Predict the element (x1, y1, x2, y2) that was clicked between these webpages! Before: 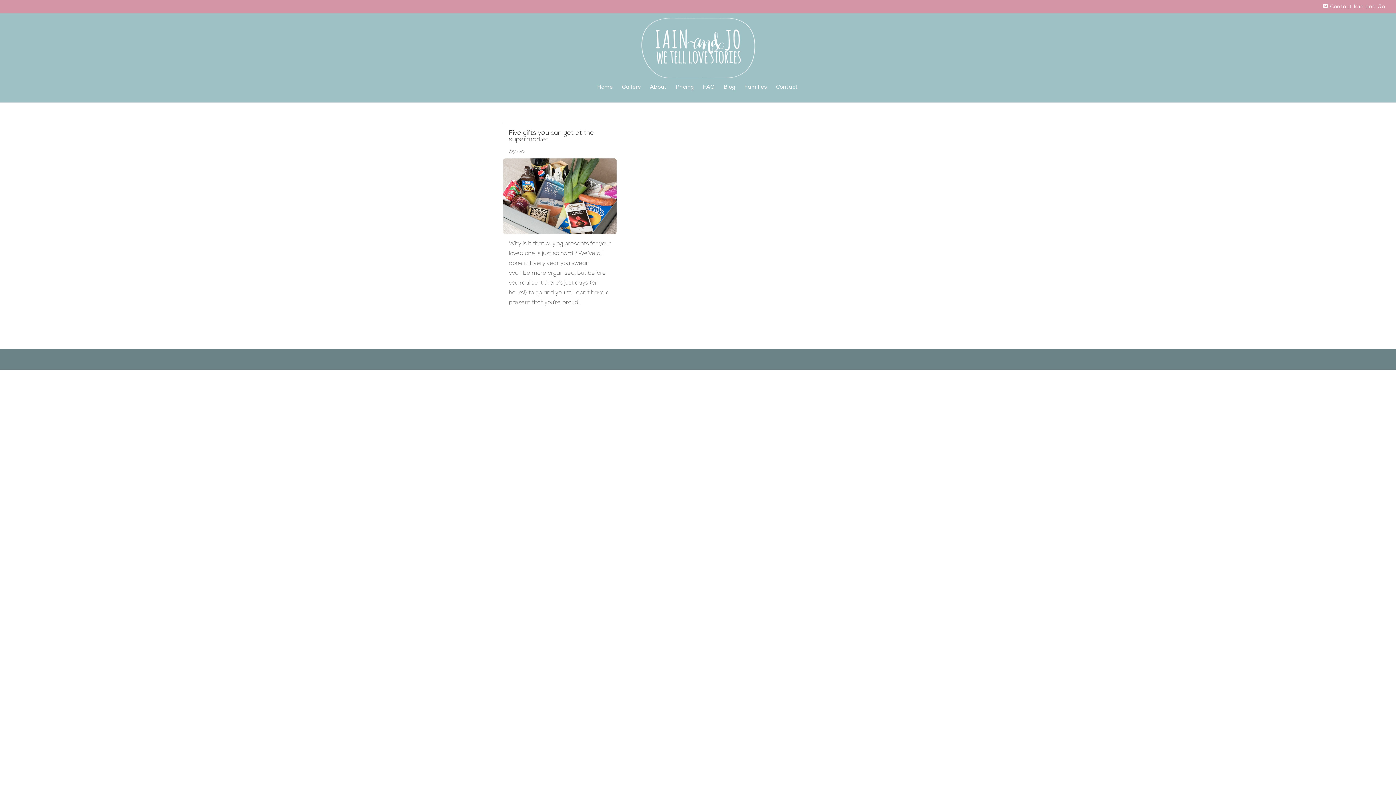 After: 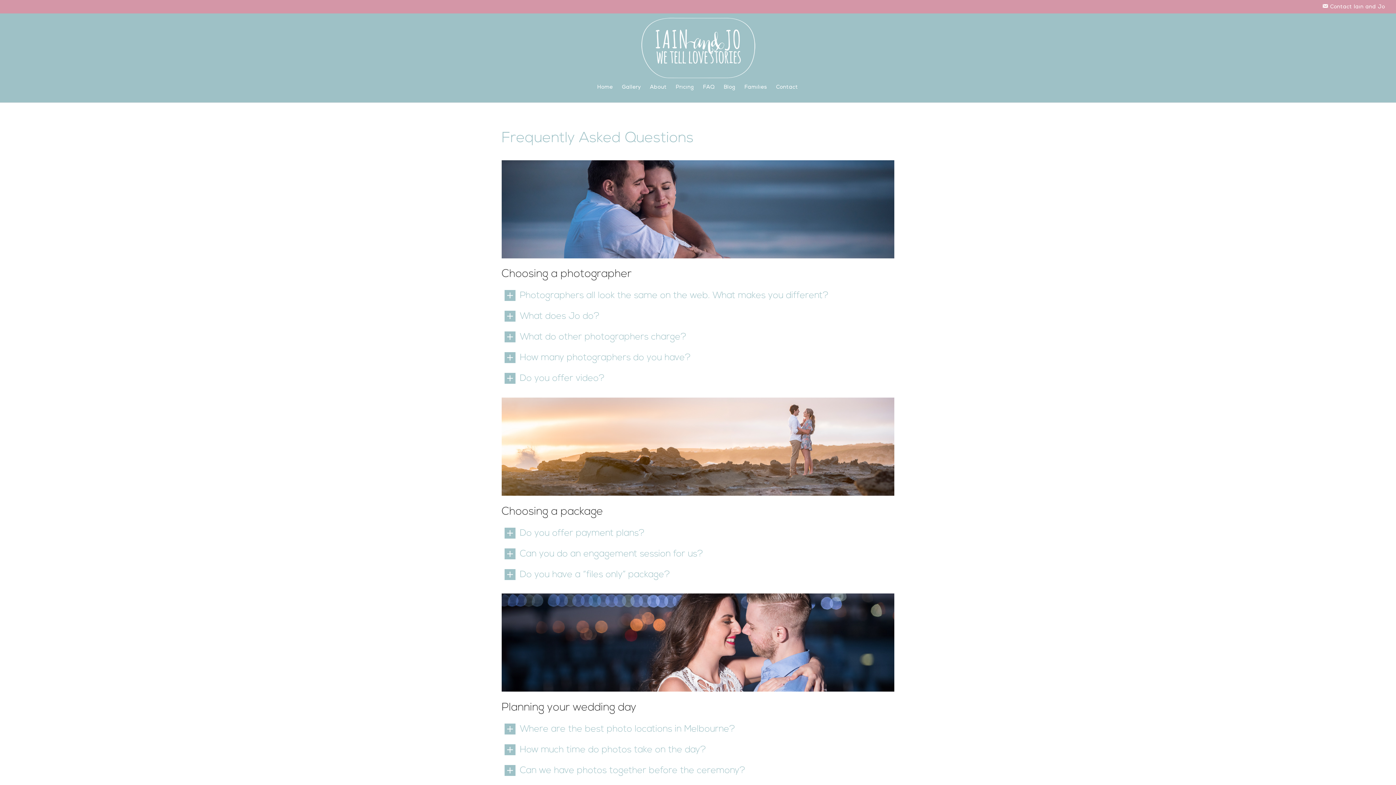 Action: bbox: (703, 85, 714, 102) label: FAQ